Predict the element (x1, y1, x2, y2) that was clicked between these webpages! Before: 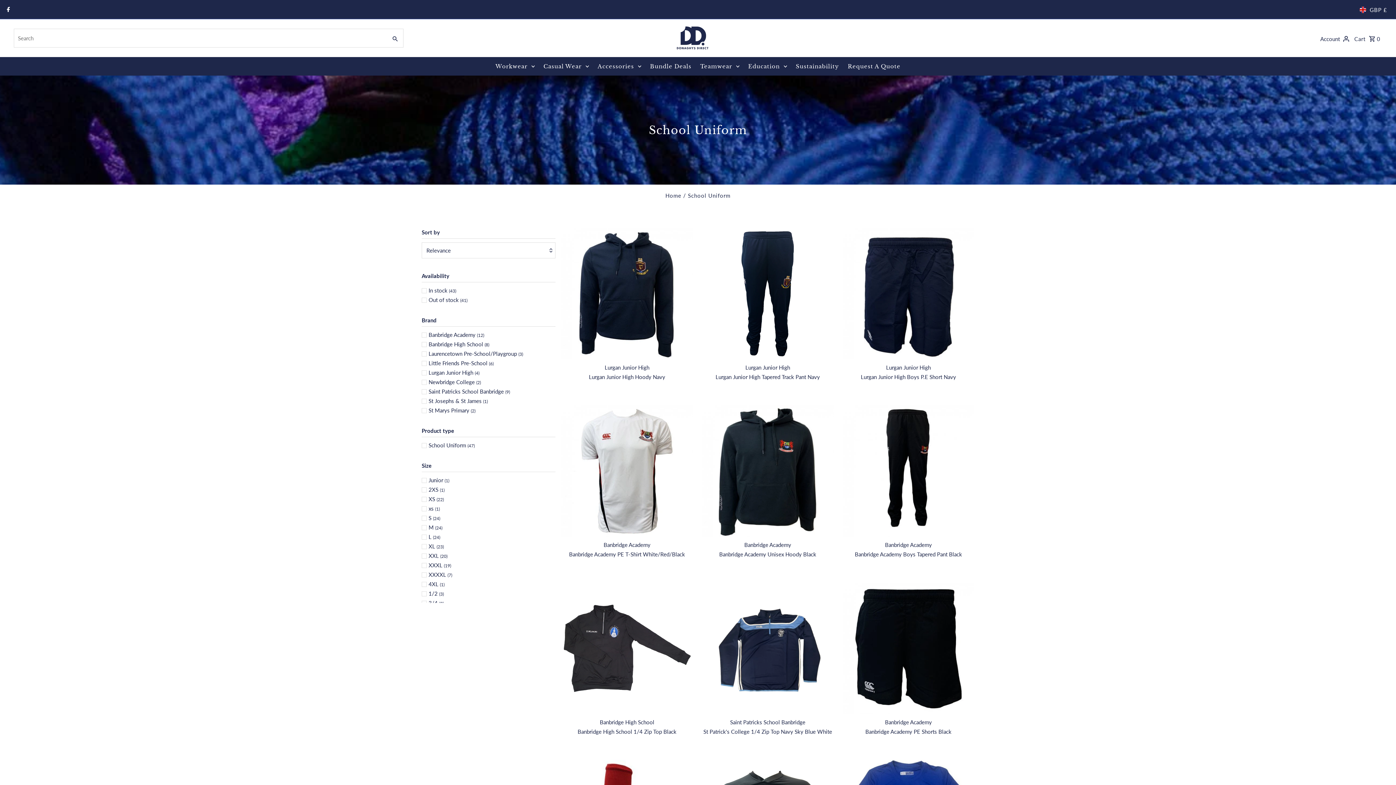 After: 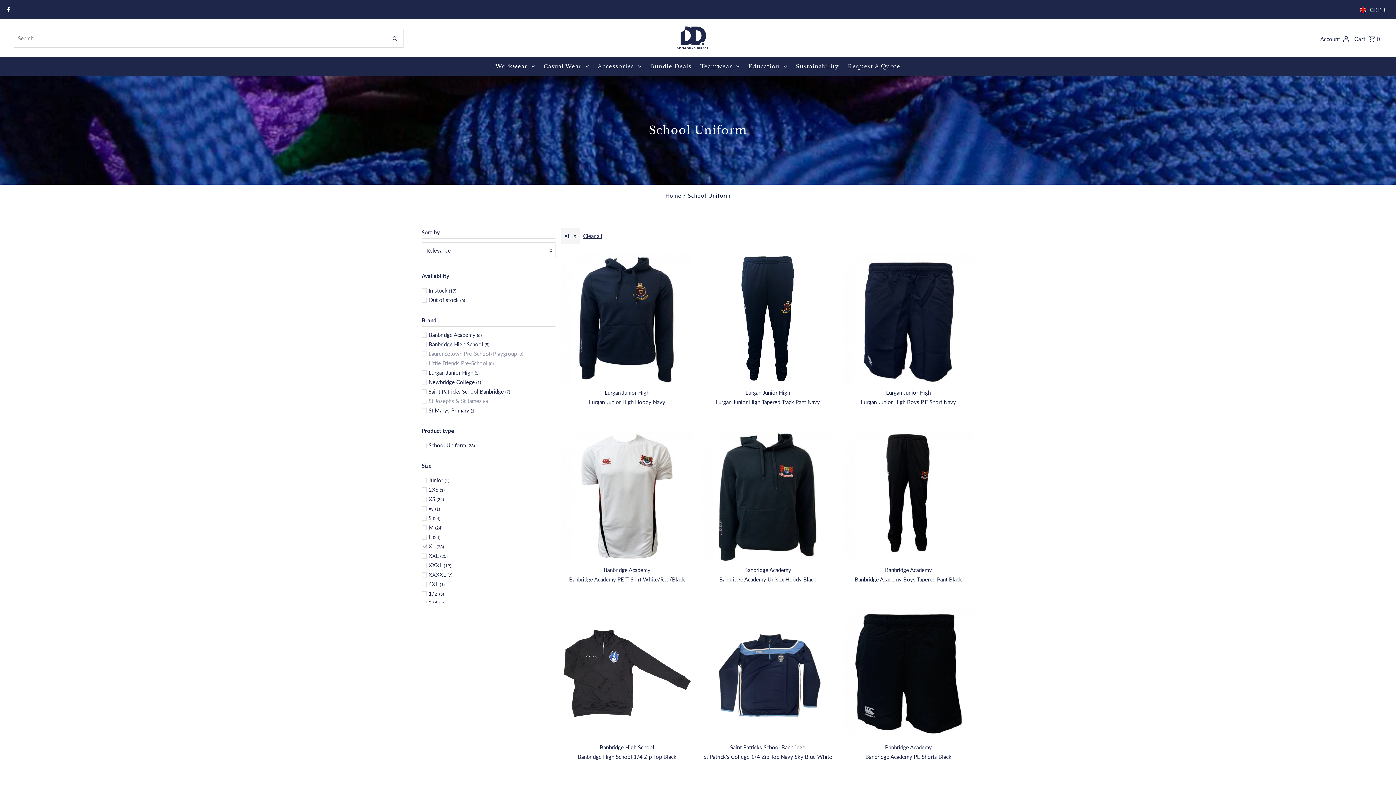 Action: label: XL (23) bbox: (421, 542, 555, 551)